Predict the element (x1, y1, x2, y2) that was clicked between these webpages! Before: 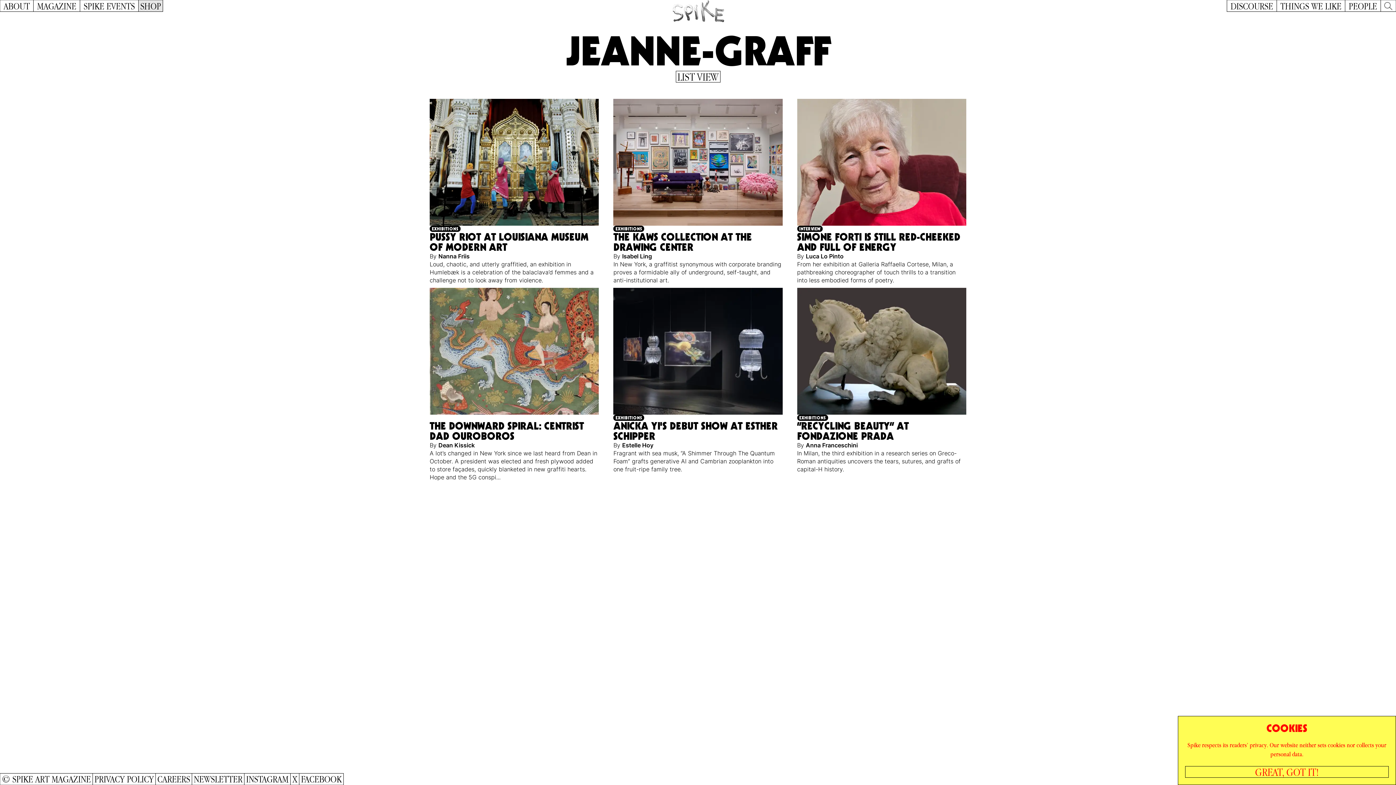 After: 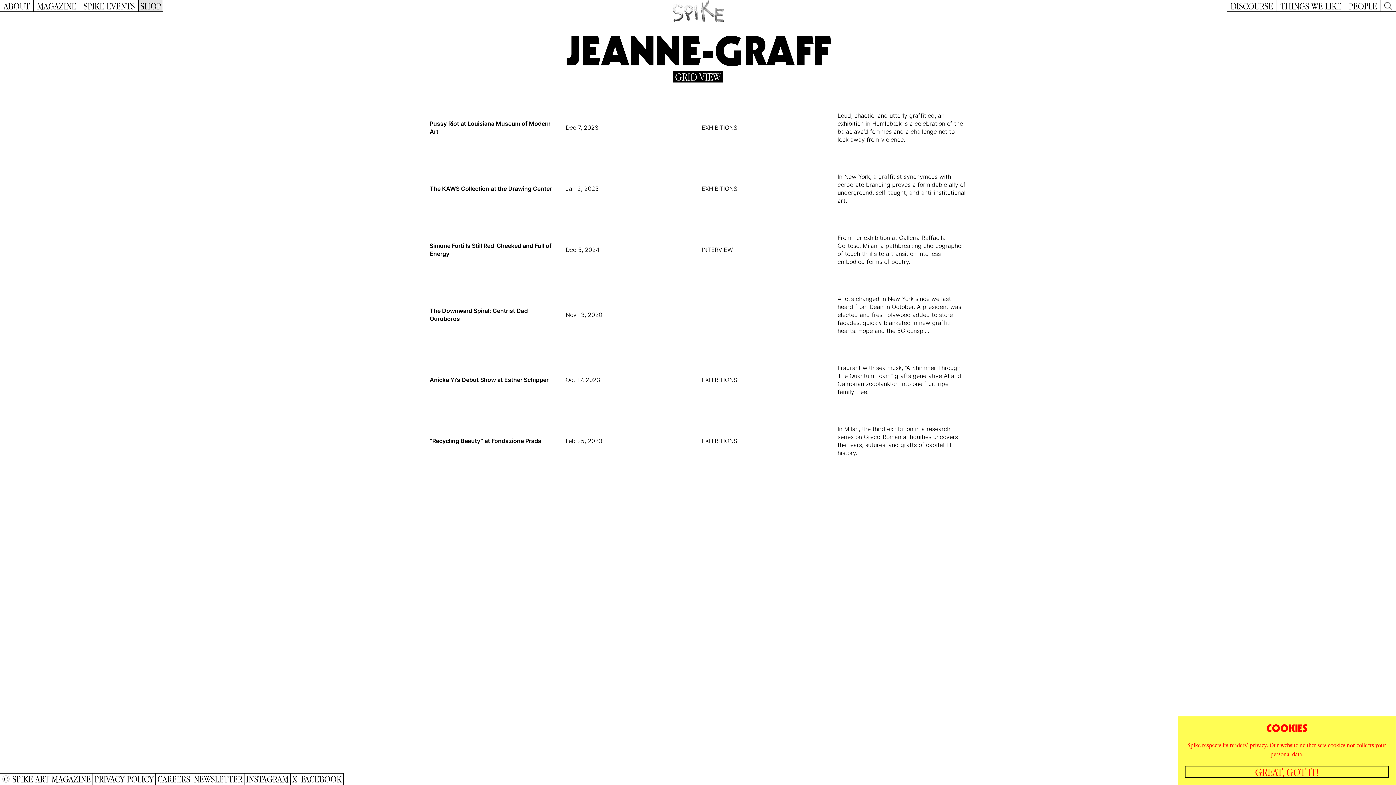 Action: label: LIST VIEW bbox: (675, 70, 720, 82)